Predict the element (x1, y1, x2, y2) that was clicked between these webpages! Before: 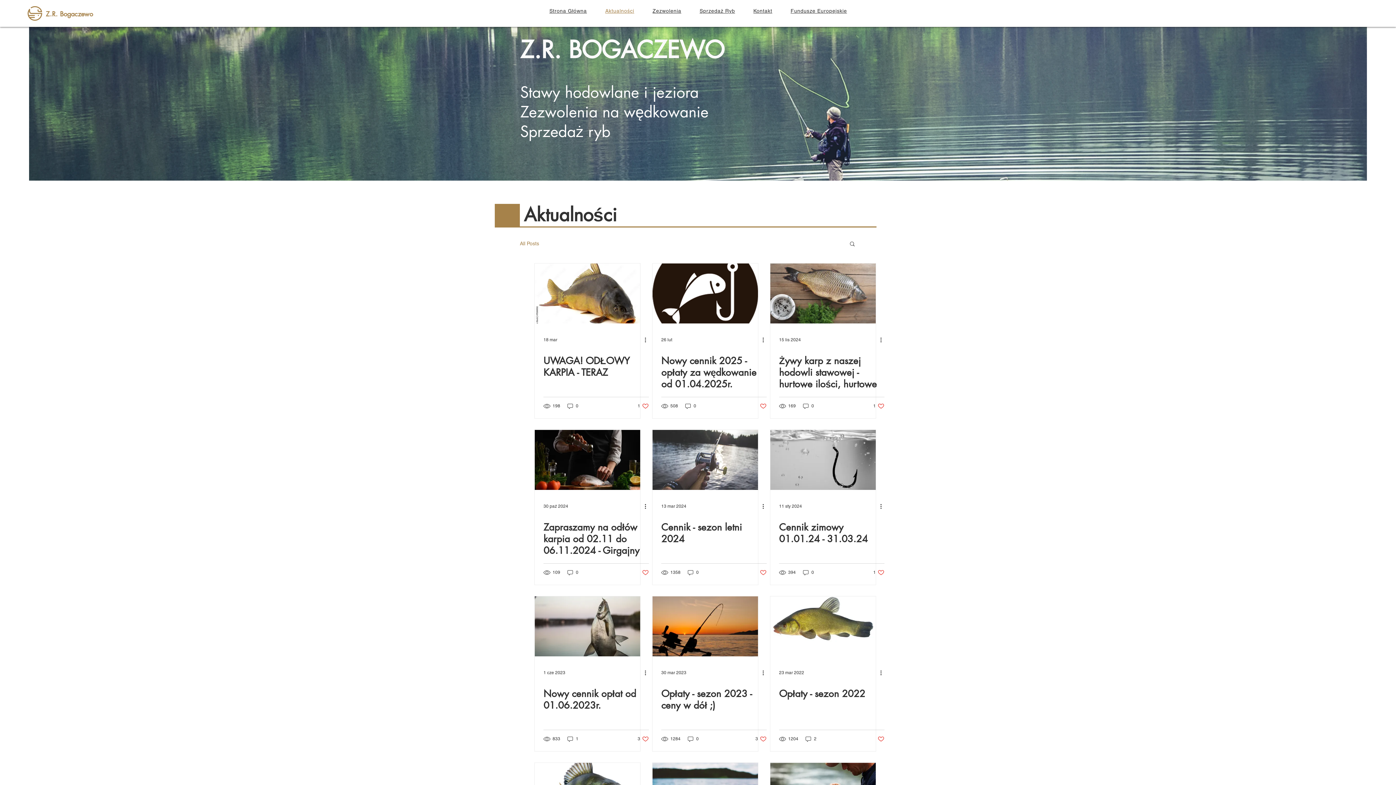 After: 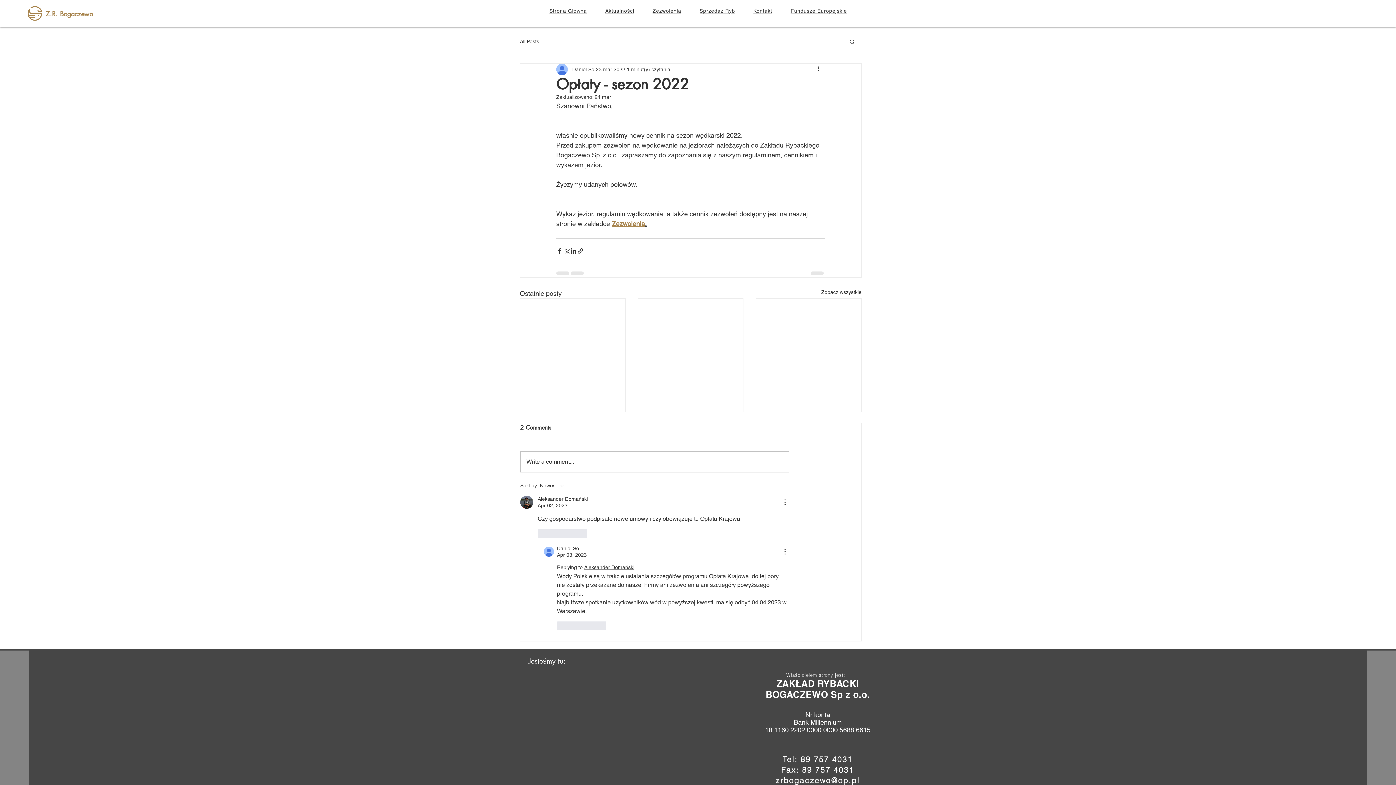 Action: label: Opłaty - sezon 2022 bbox: (770, 596, 876, 656)